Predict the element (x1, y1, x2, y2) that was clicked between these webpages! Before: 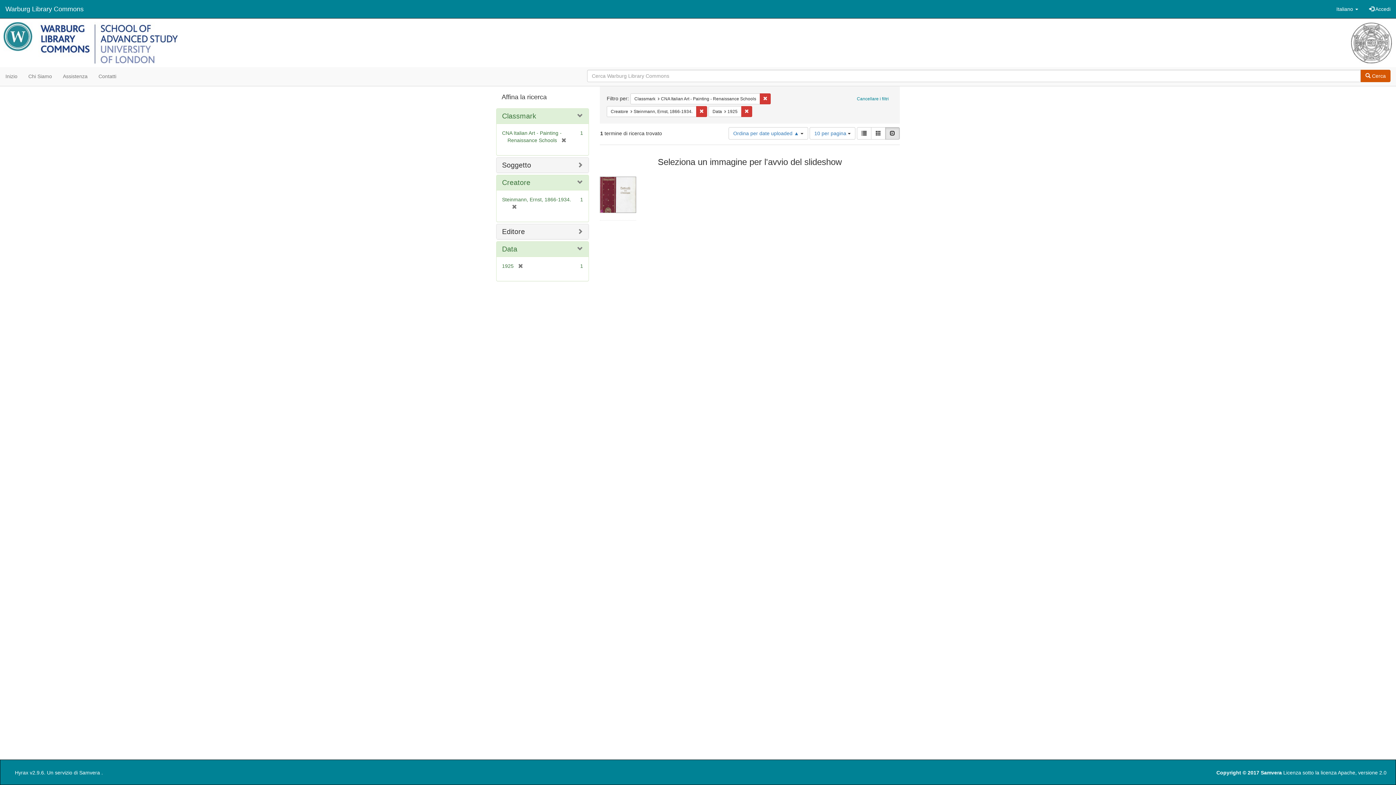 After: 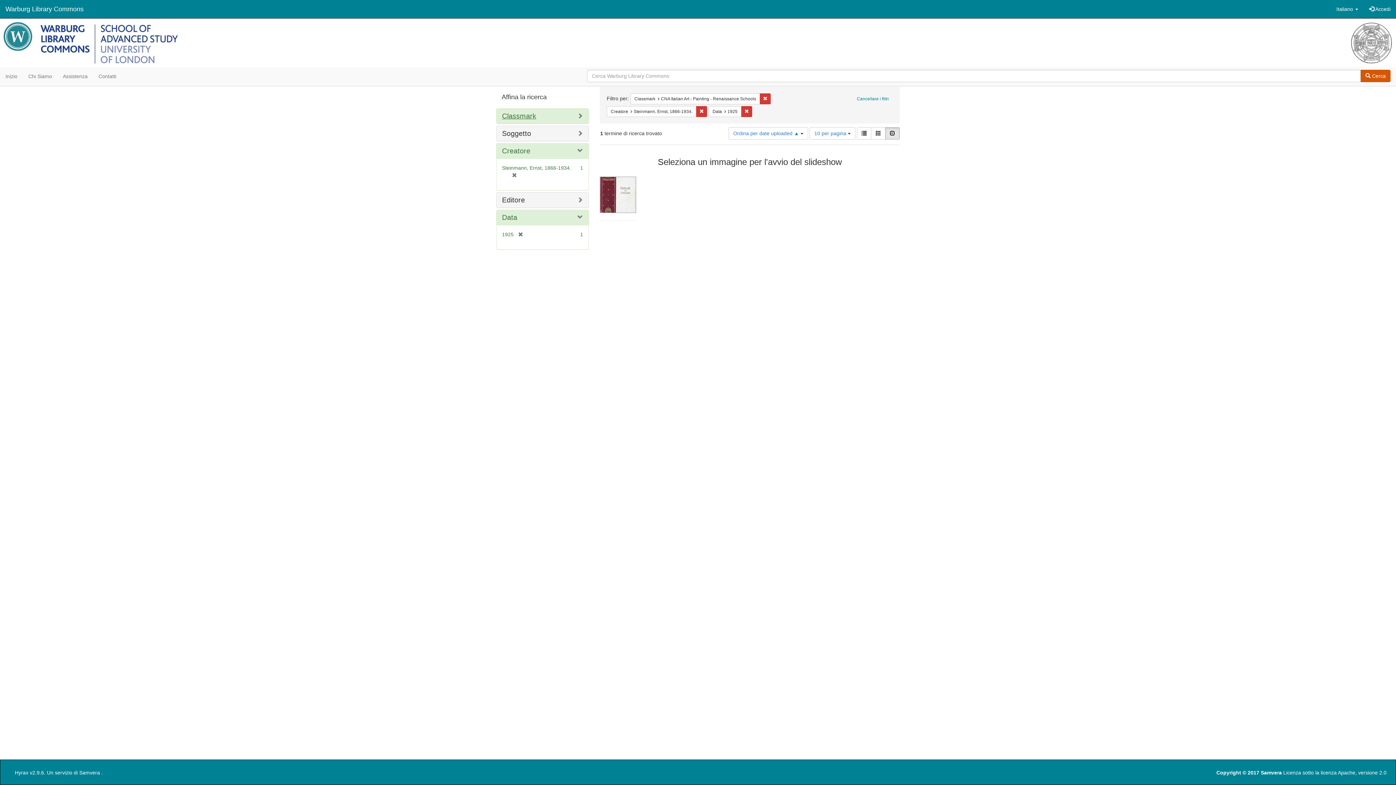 Action: label: Classmark bbox: (502, 112, 536, 120)